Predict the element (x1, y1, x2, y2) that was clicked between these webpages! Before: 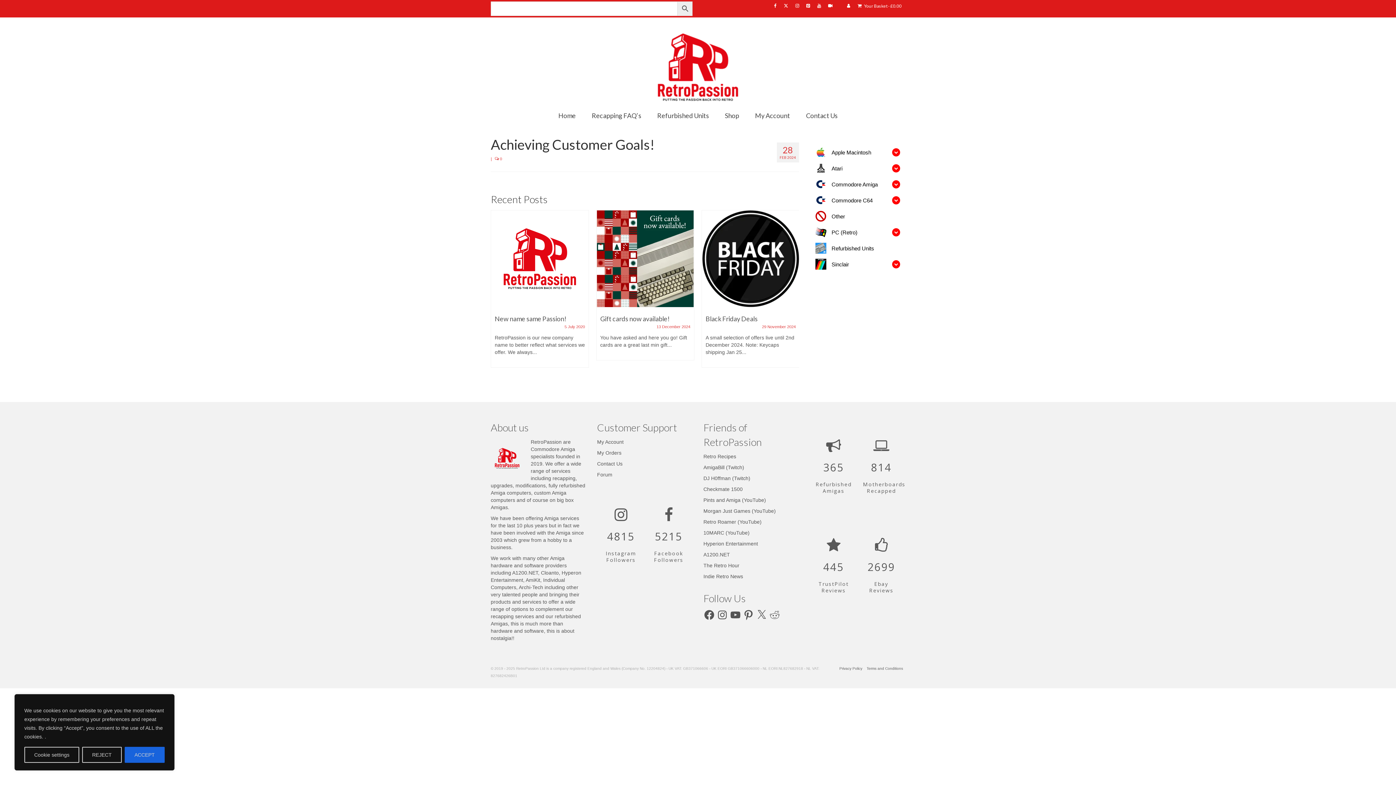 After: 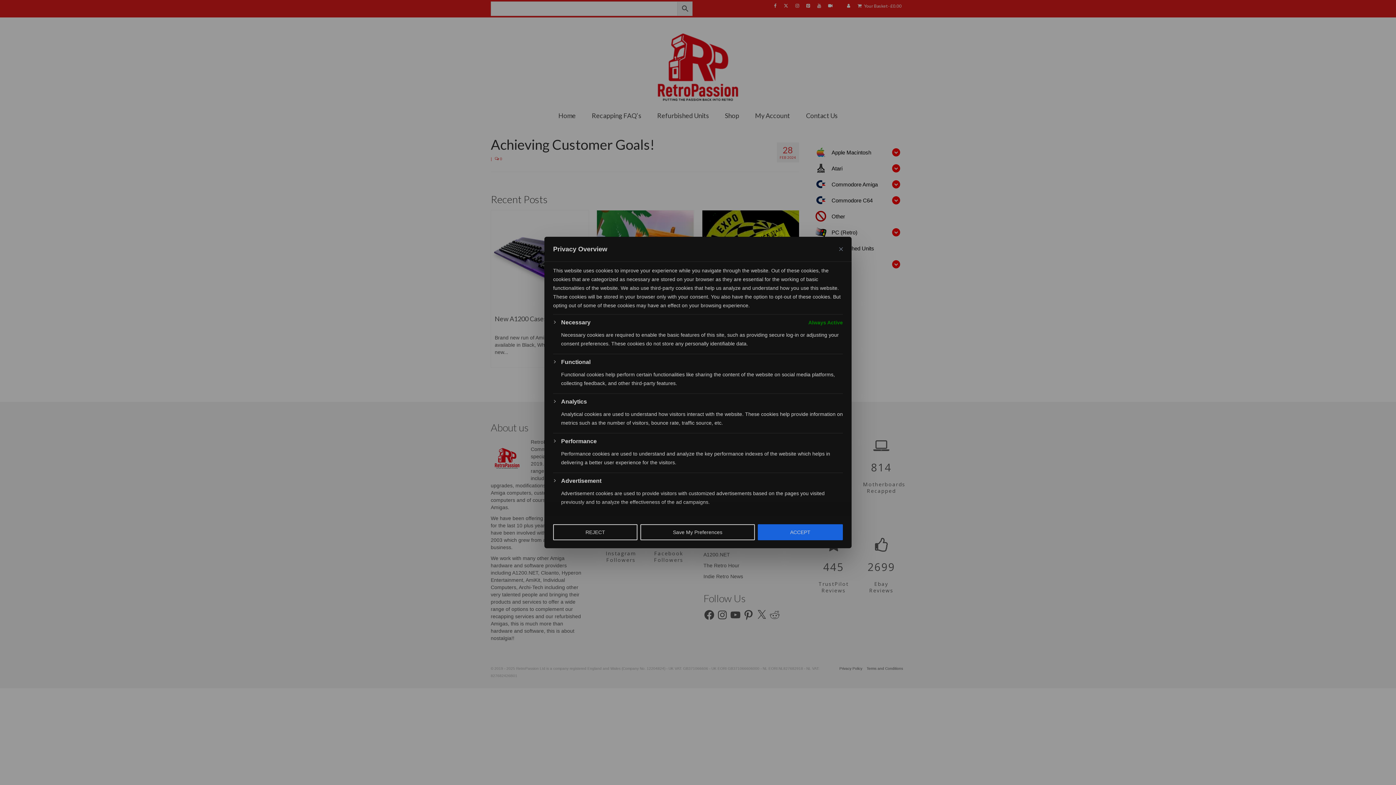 Action: bbox: (24, 747, 79, 763) label: Cookie settings